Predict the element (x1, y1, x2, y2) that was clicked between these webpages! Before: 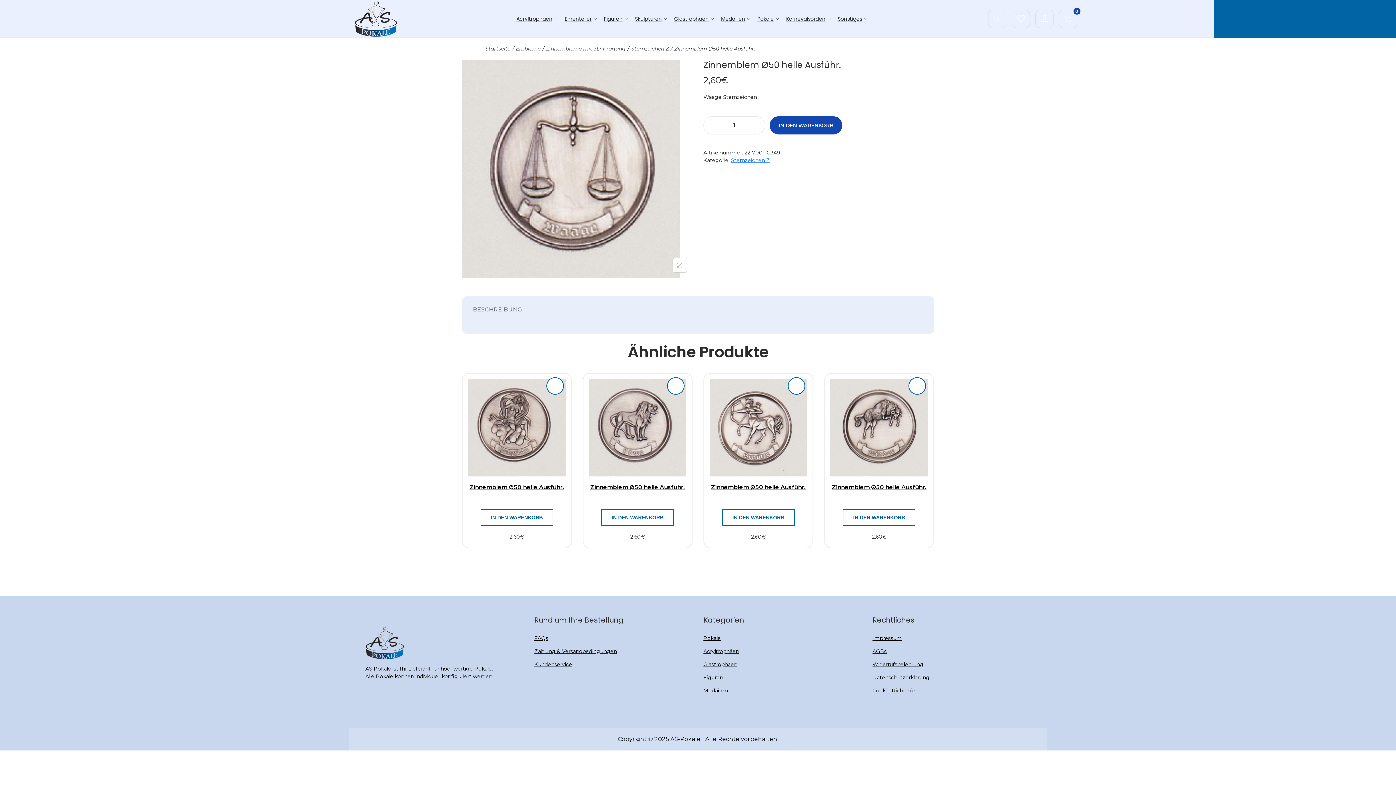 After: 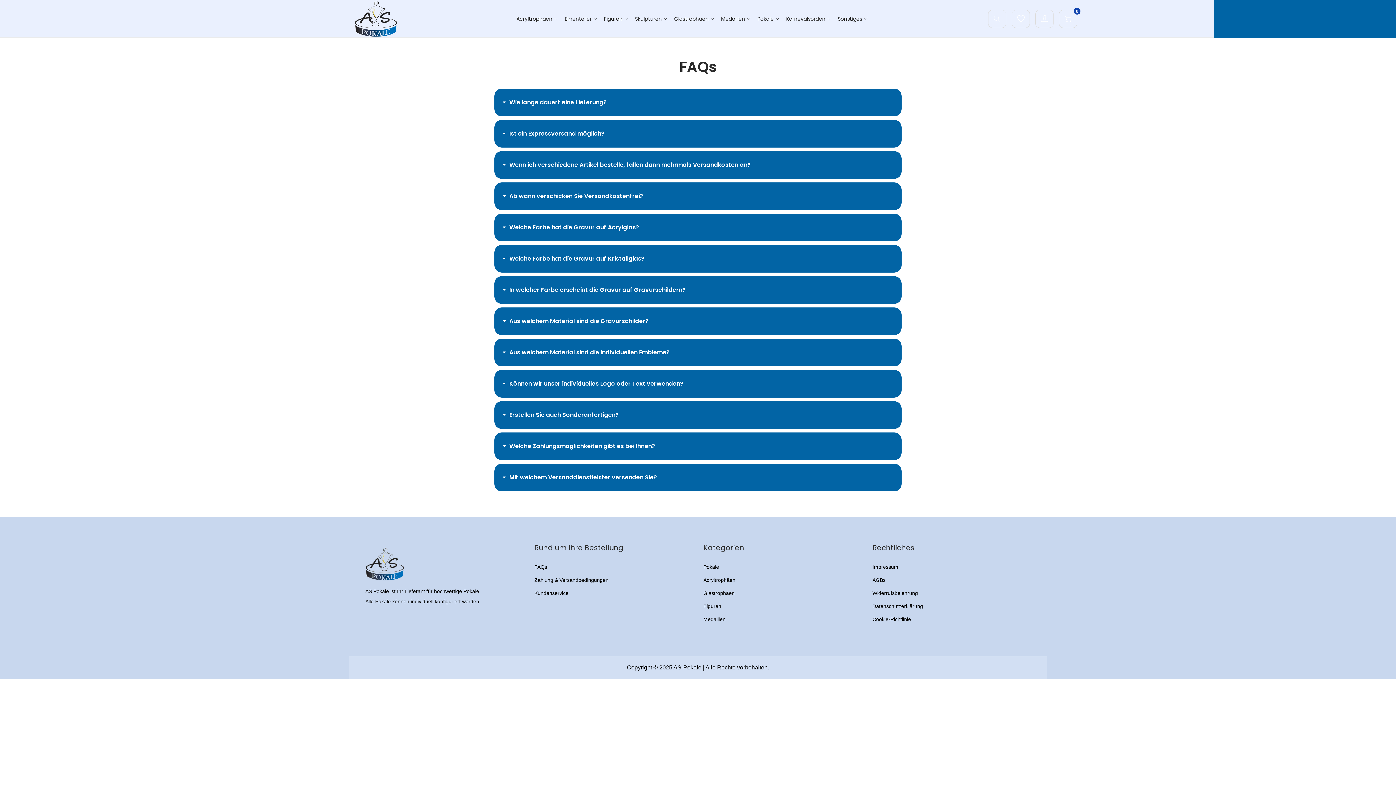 Action: bbox: (534, 635, 548, 641) label: FAQs